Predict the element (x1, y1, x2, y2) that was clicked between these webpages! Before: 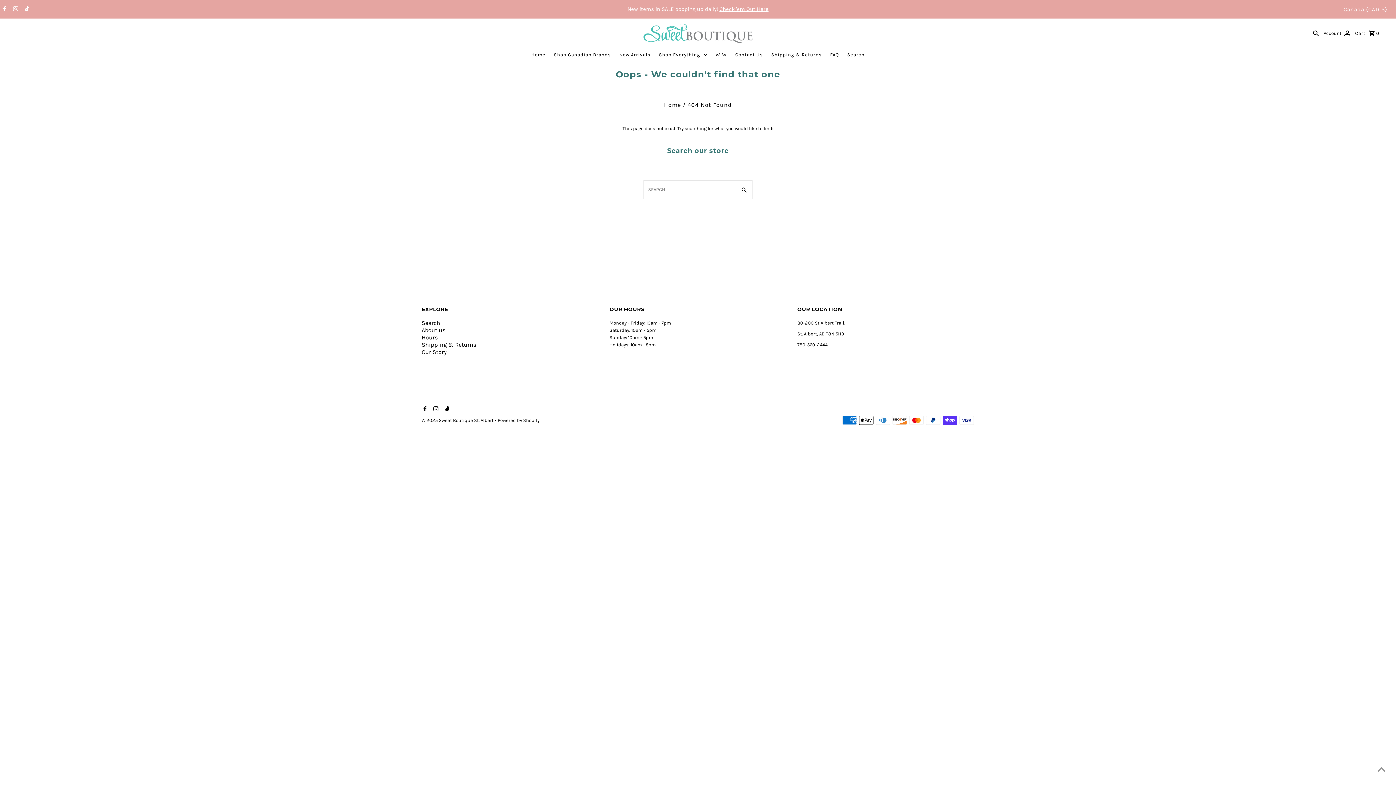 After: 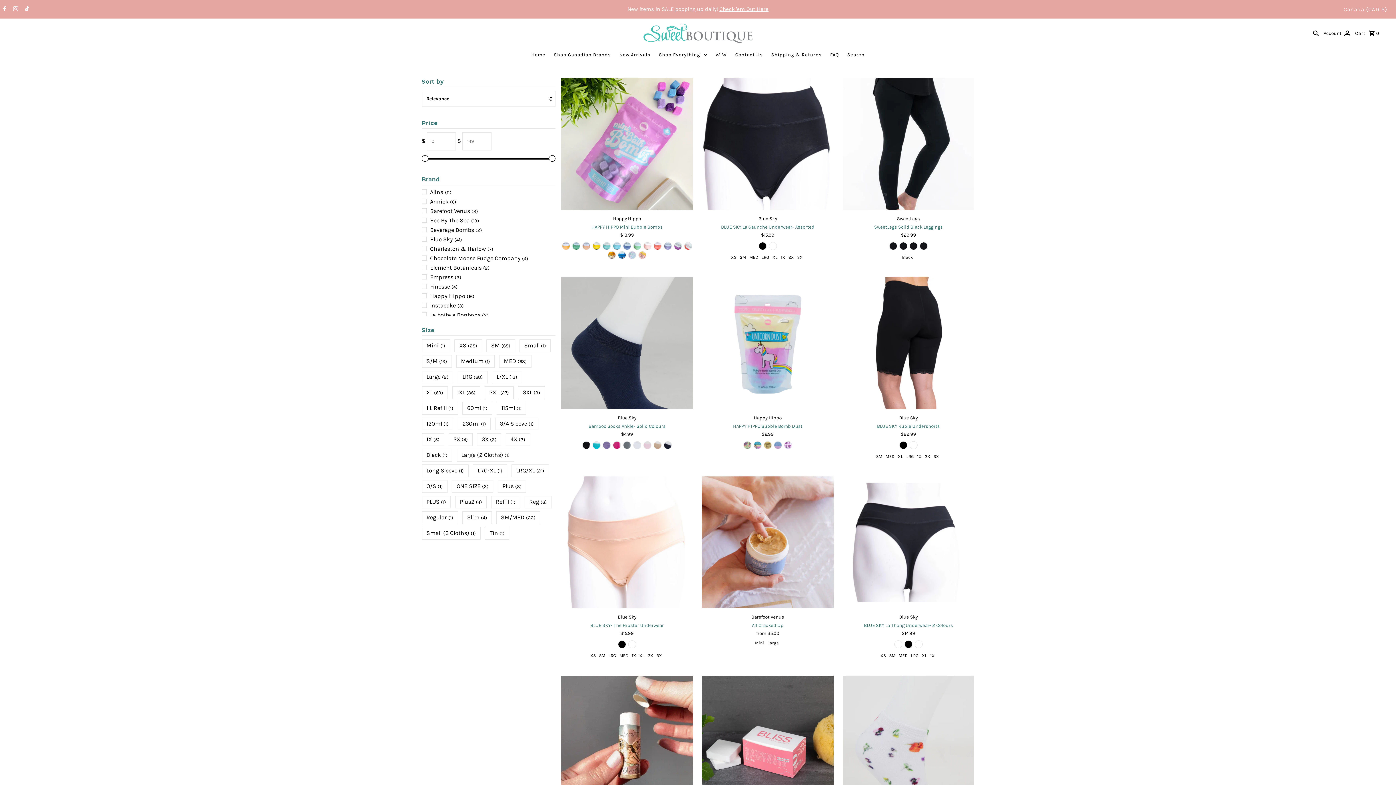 Action: label: Shop Canadian Brands bbox: (550, 48, 614, 61)